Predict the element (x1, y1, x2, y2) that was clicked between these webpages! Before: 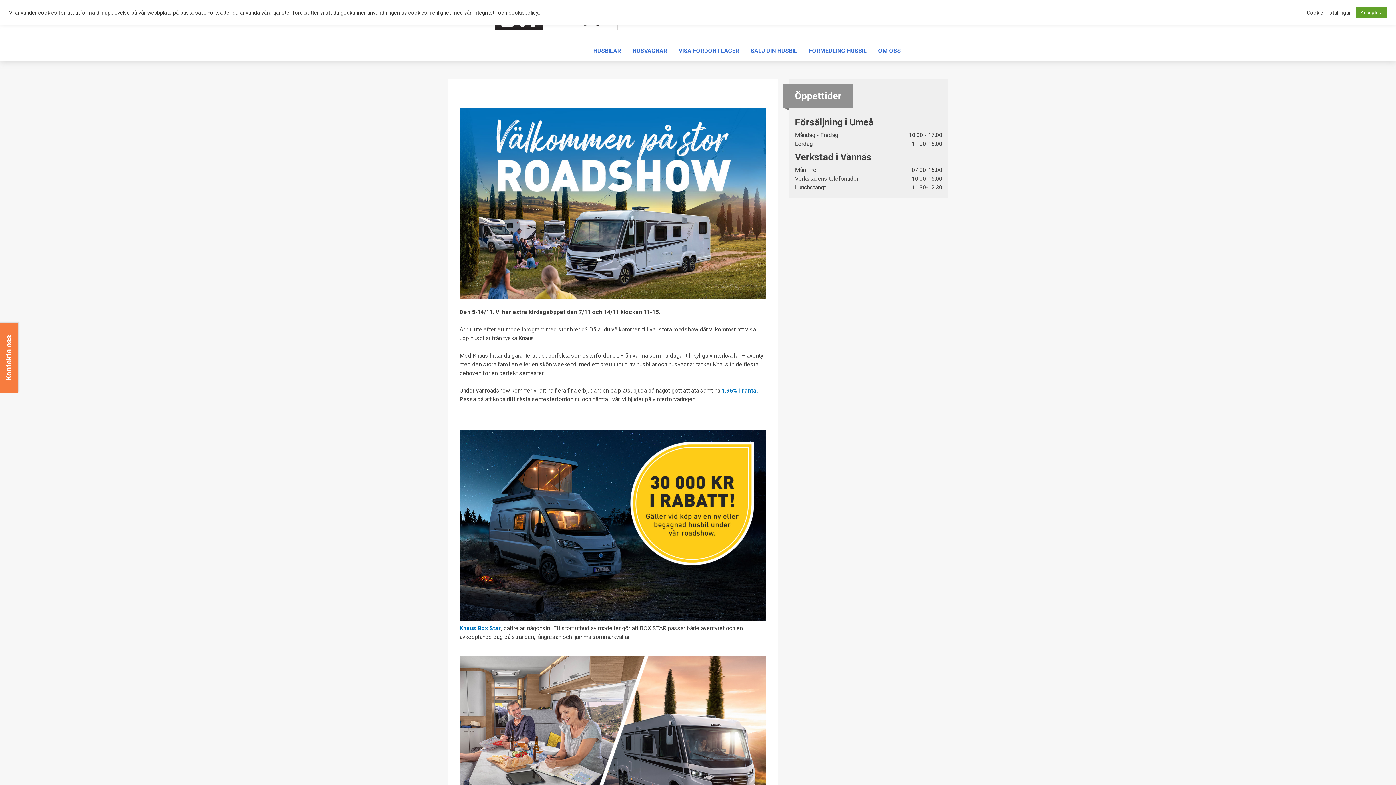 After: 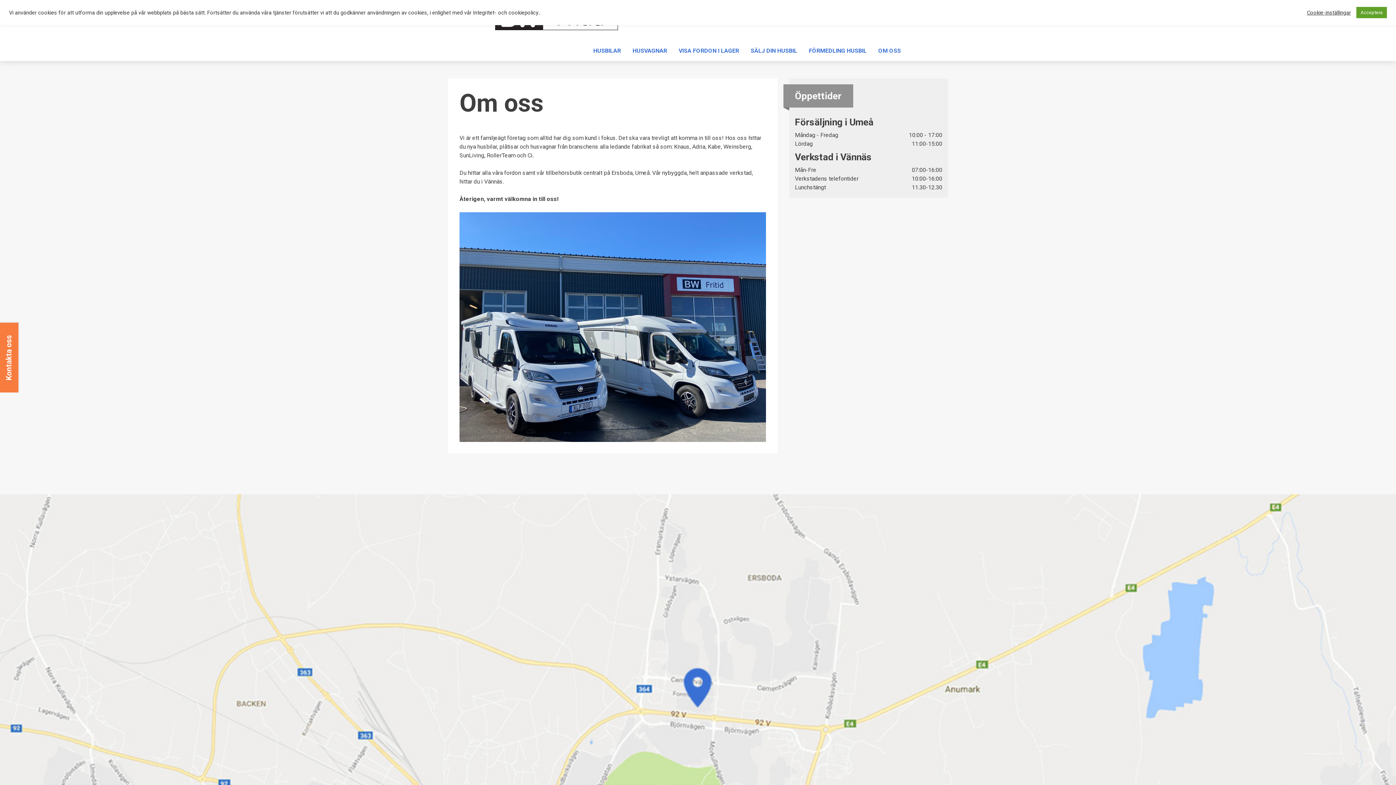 Action: label: OM OSS bbox: (878, 47, 901, 54)